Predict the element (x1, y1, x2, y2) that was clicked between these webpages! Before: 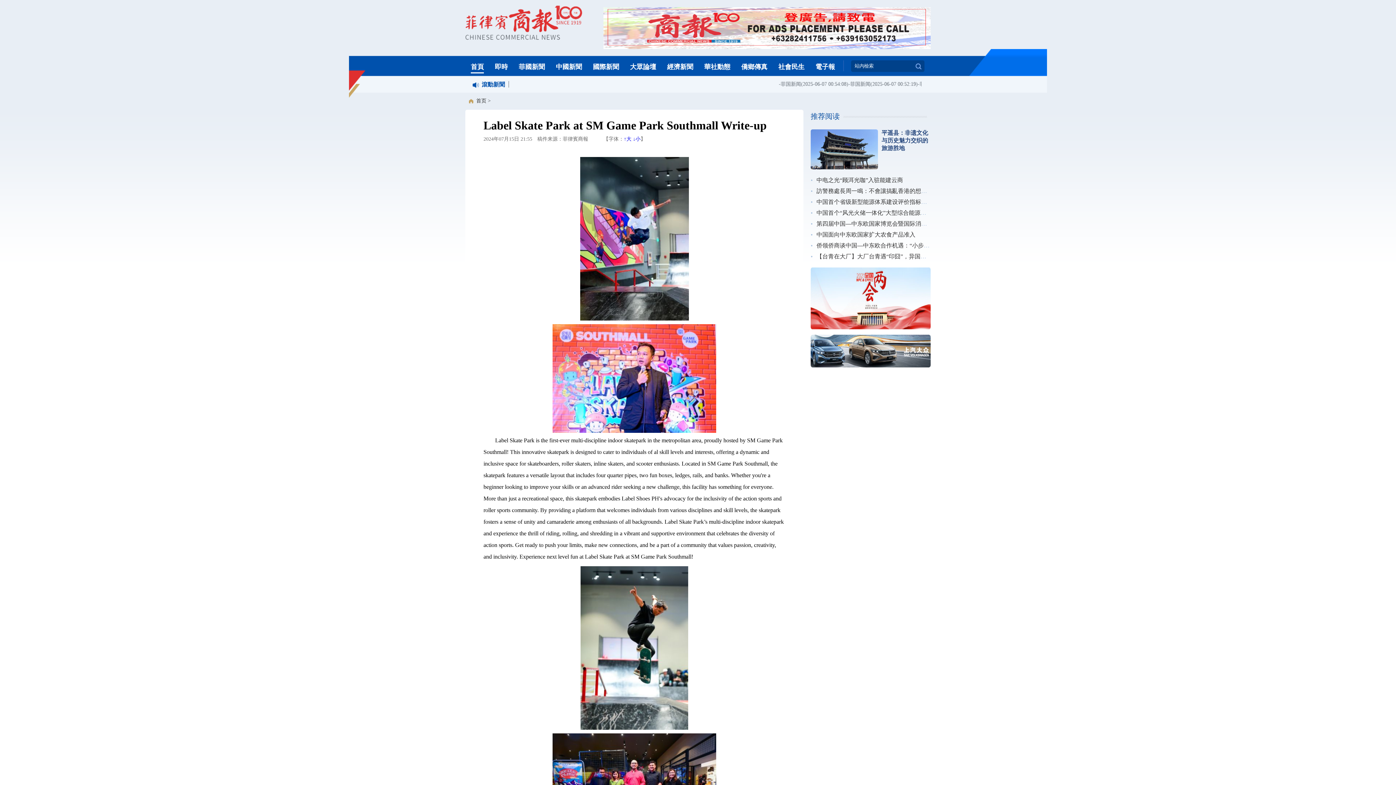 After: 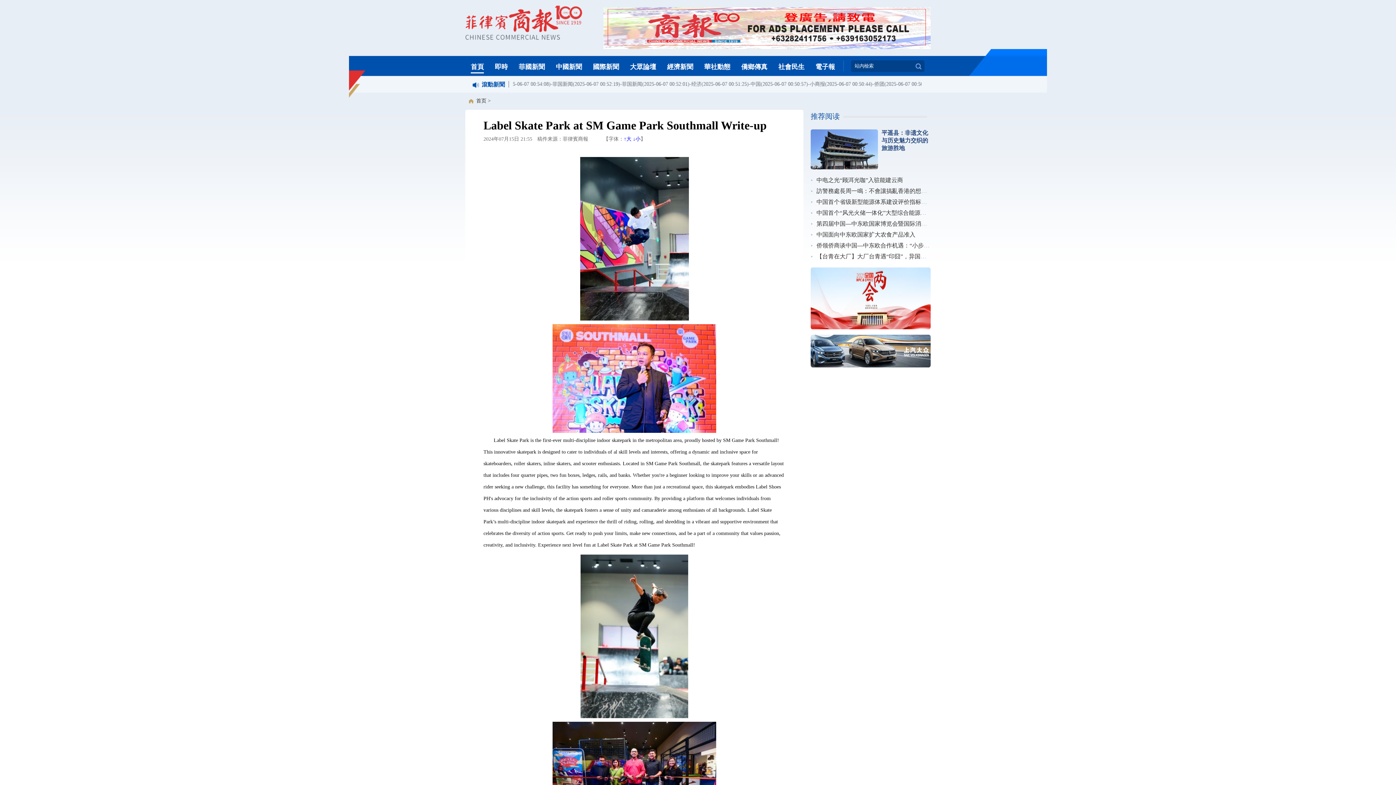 Action: label: ↓小 bbox: (633, 136, 640, 141)